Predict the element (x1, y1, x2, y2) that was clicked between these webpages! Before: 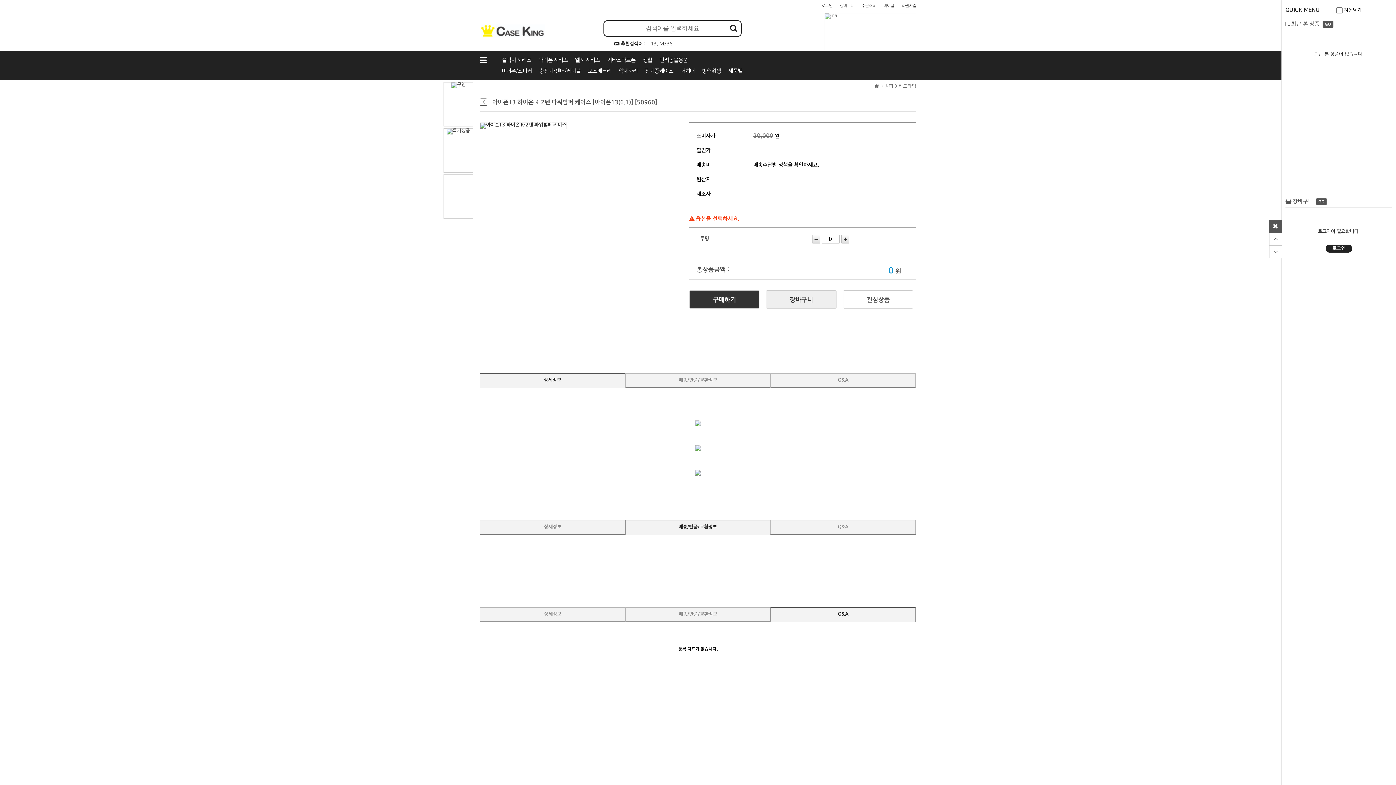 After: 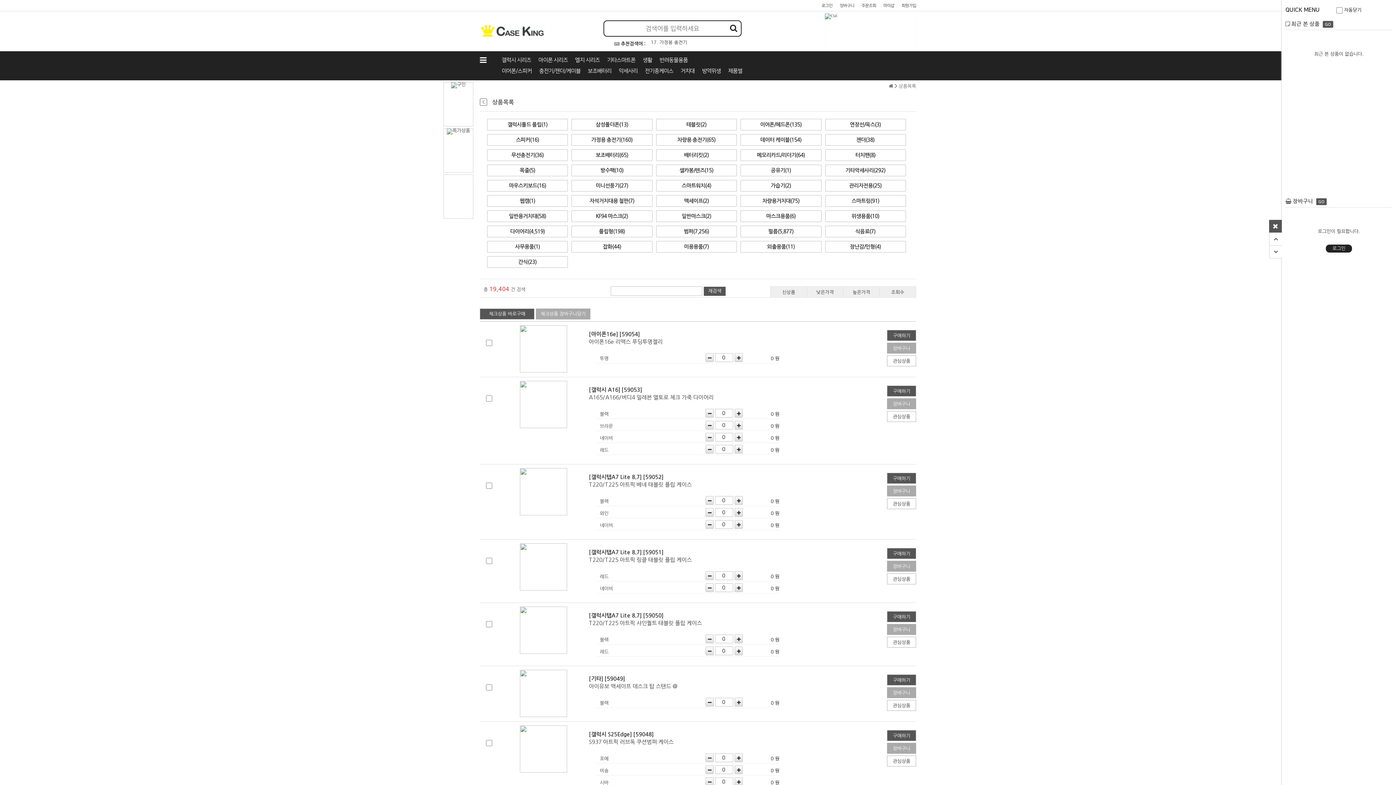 Action: bbox: (444, 174, 473, 218)